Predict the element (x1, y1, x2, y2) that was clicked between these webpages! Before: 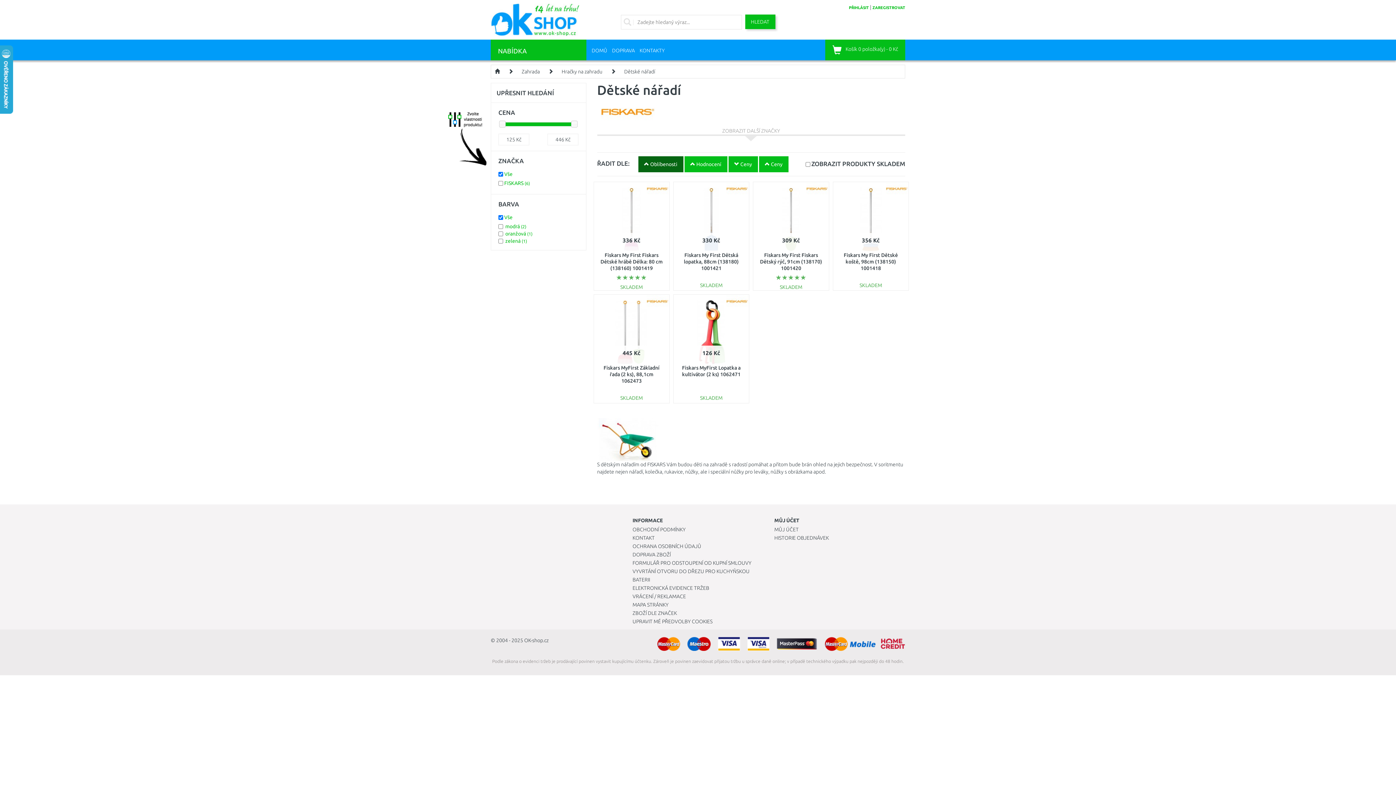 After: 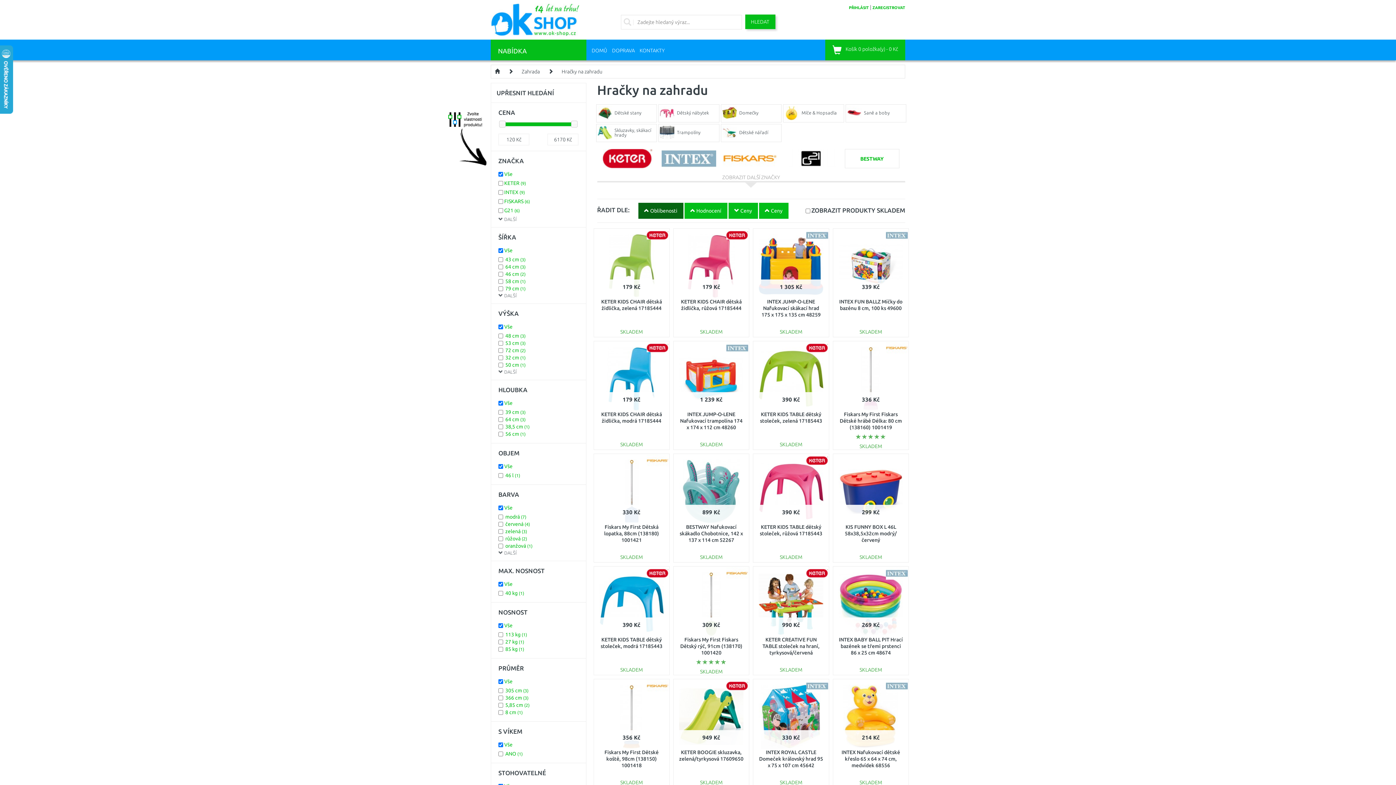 Action: label: Hračky na zahradu bbox: (561, 68, 602, 74)